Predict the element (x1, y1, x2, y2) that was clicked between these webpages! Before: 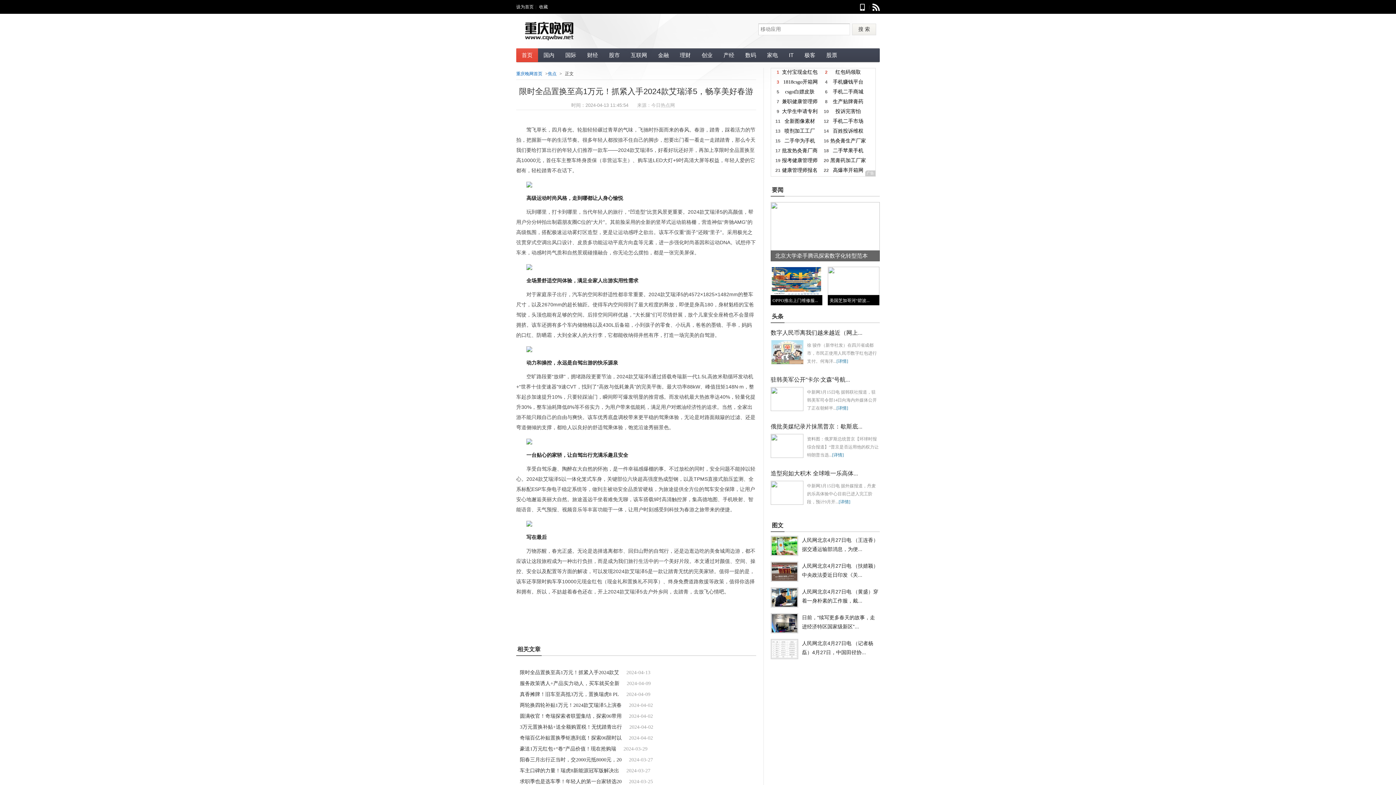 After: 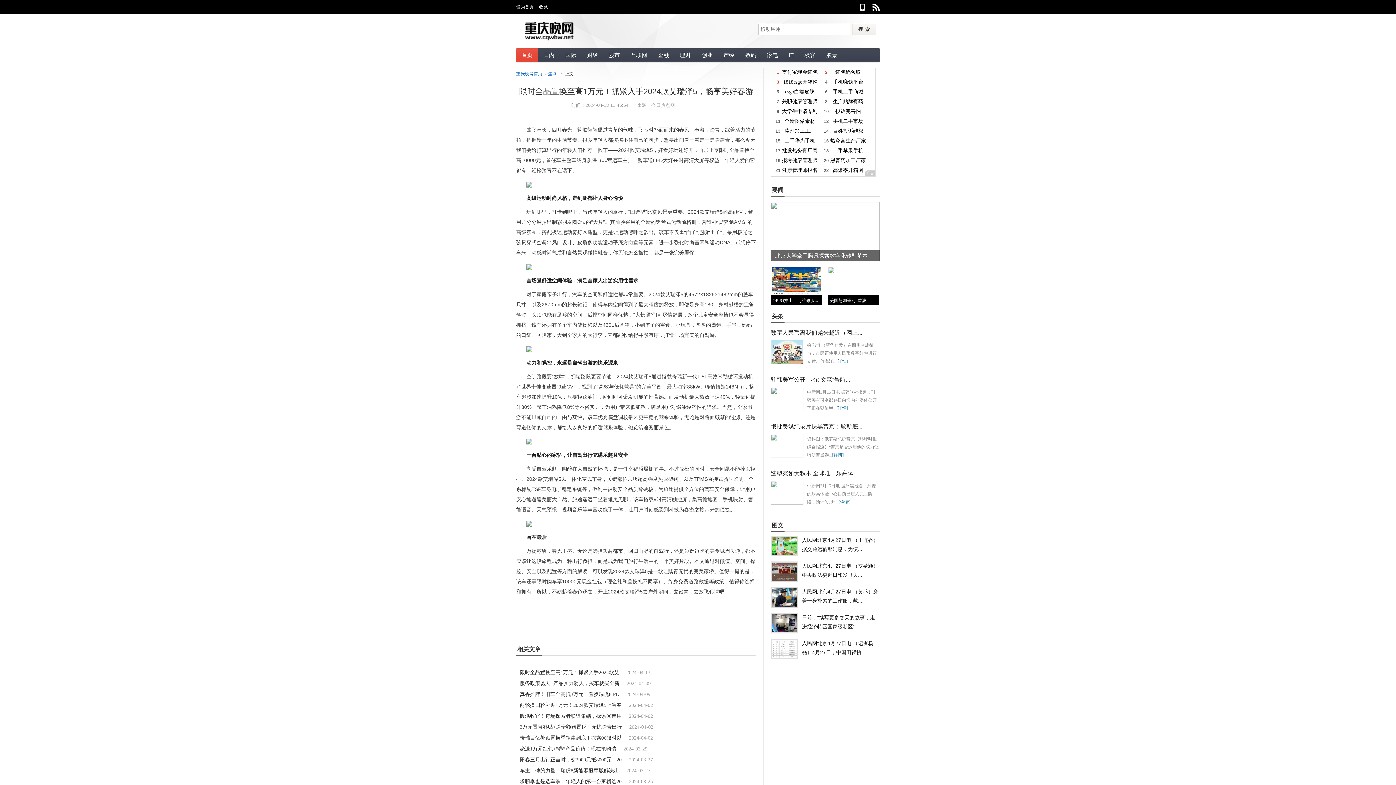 Action: bbox: (770, 228, 880, 234)